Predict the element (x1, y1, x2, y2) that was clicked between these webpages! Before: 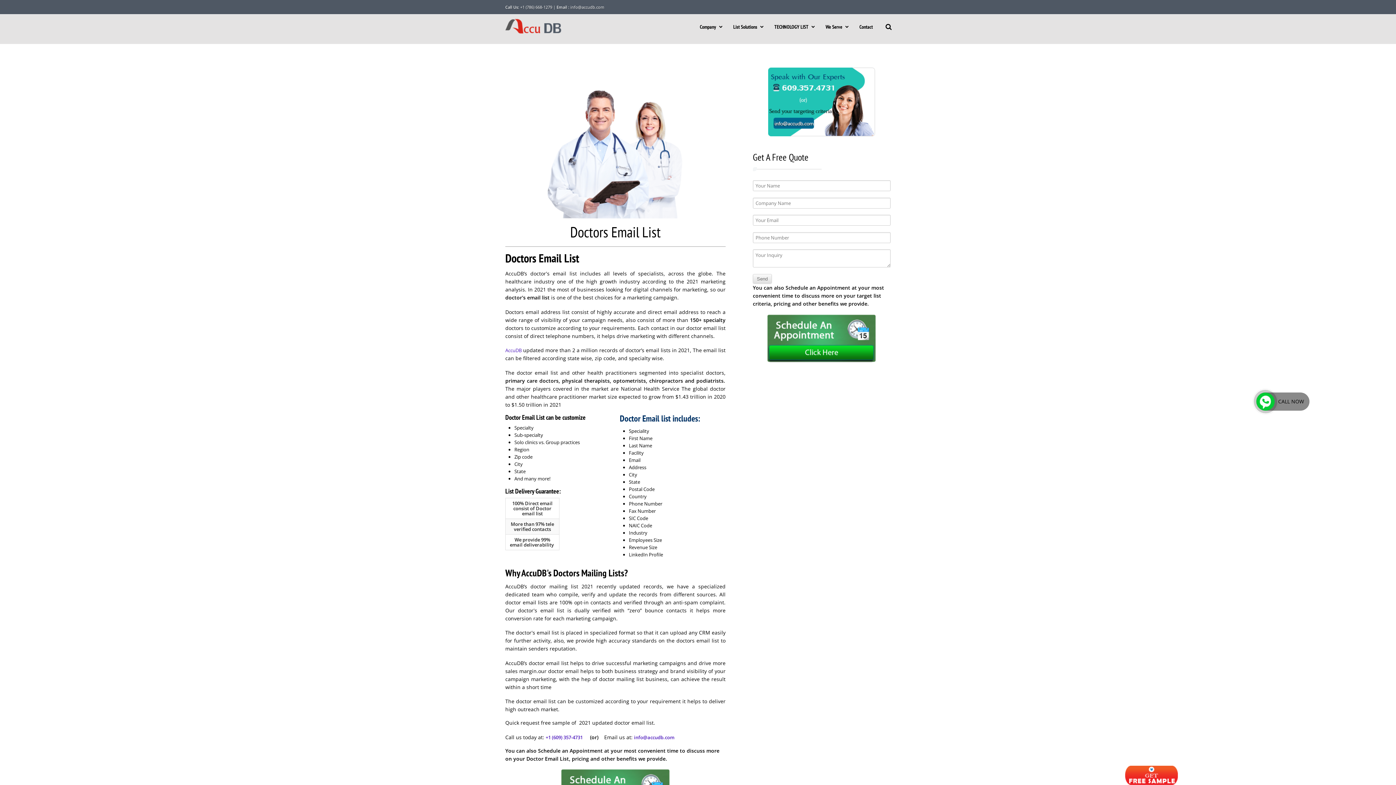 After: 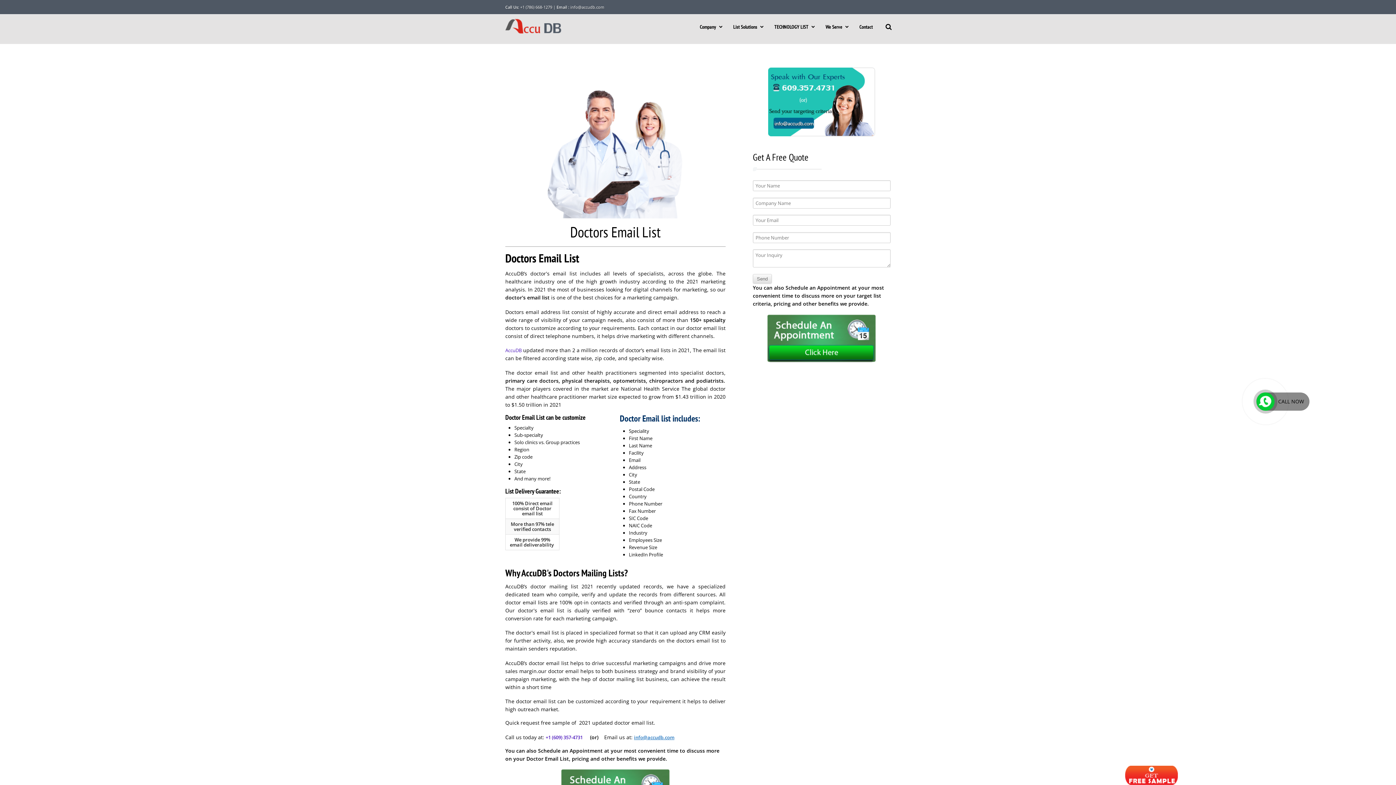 Action: label: info@accudb.com bbox: (634, 734, 674, 741)